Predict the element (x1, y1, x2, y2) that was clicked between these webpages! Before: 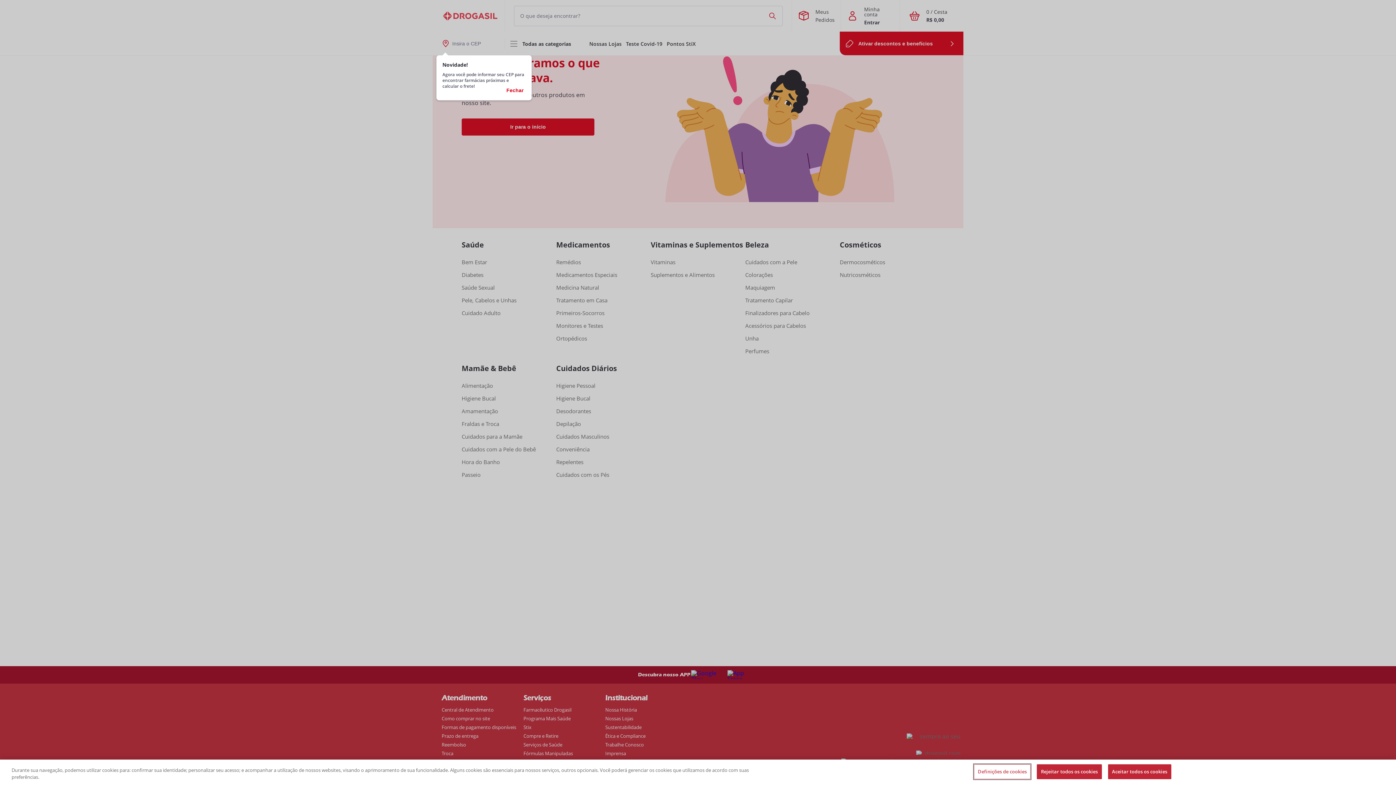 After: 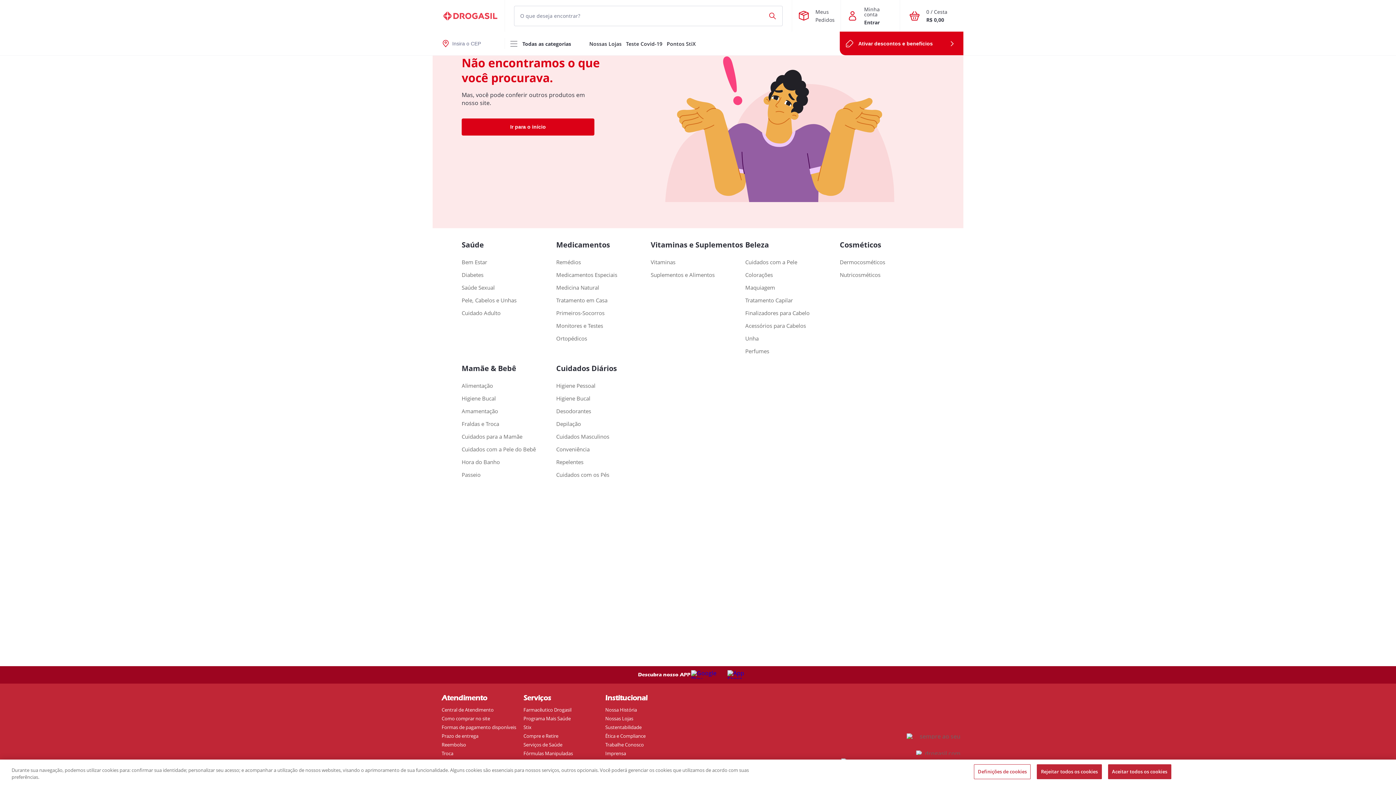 Action: bbox: (504, 86, 525, 94) label: Fechar